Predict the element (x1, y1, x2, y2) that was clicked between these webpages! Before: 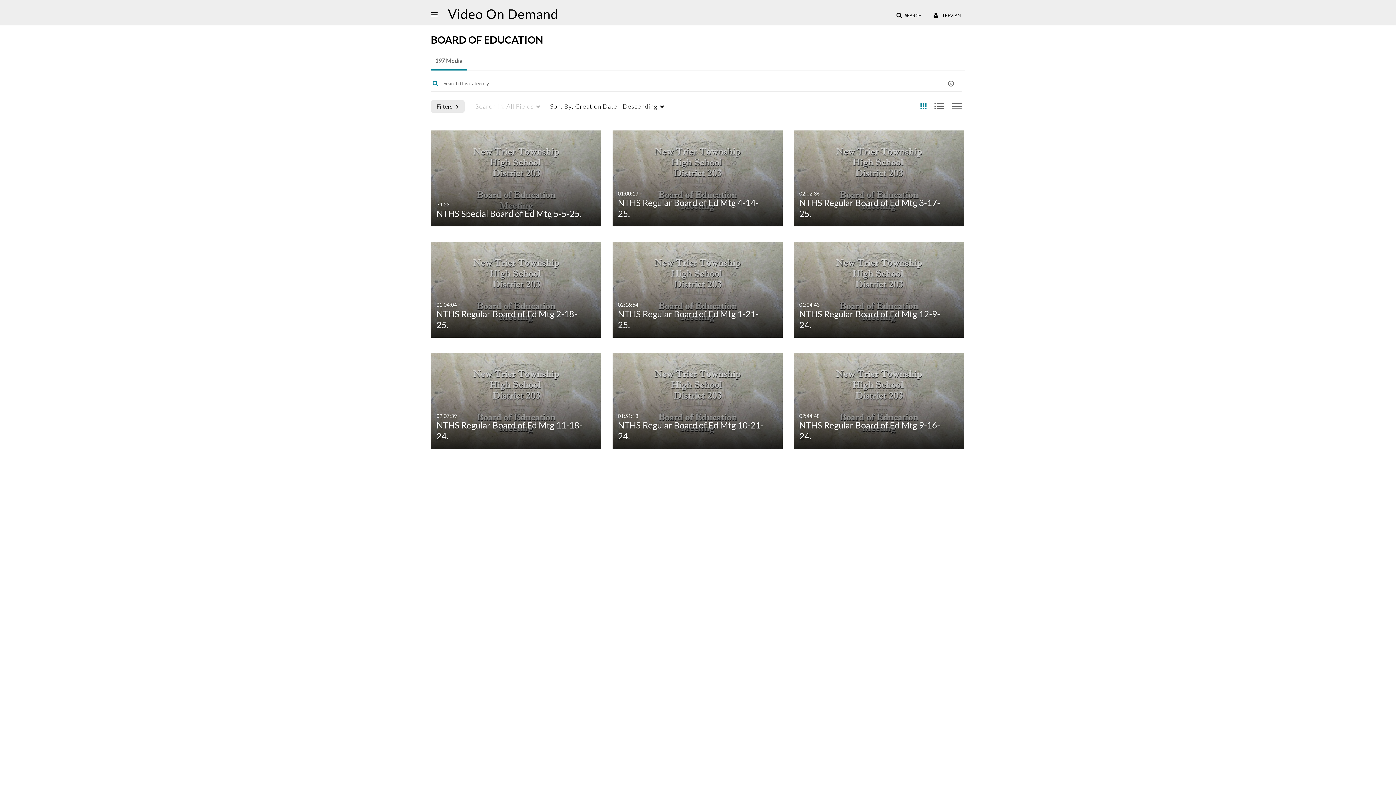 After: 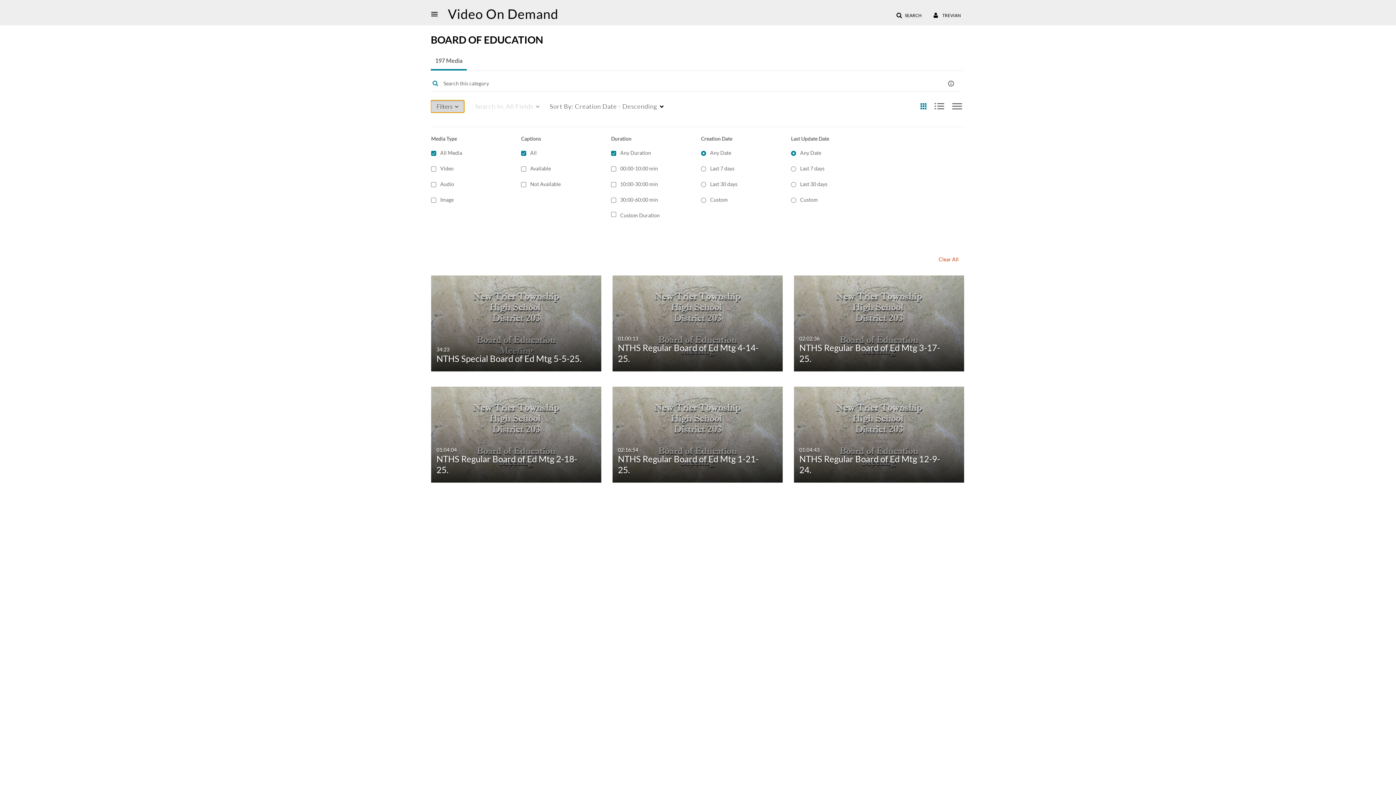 Action: bbox: (430, 100, 464, 112) label: after pressing enter or space, press tab to access filters